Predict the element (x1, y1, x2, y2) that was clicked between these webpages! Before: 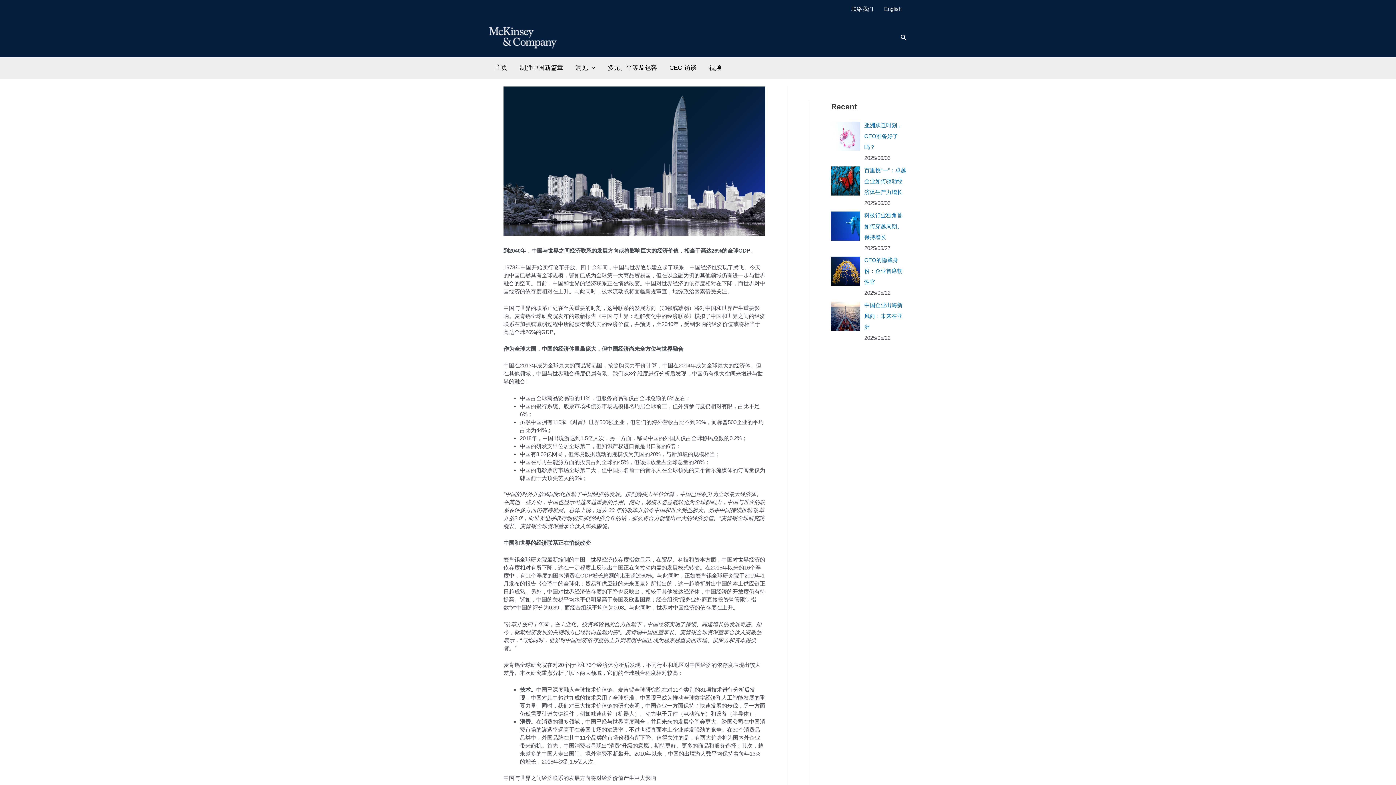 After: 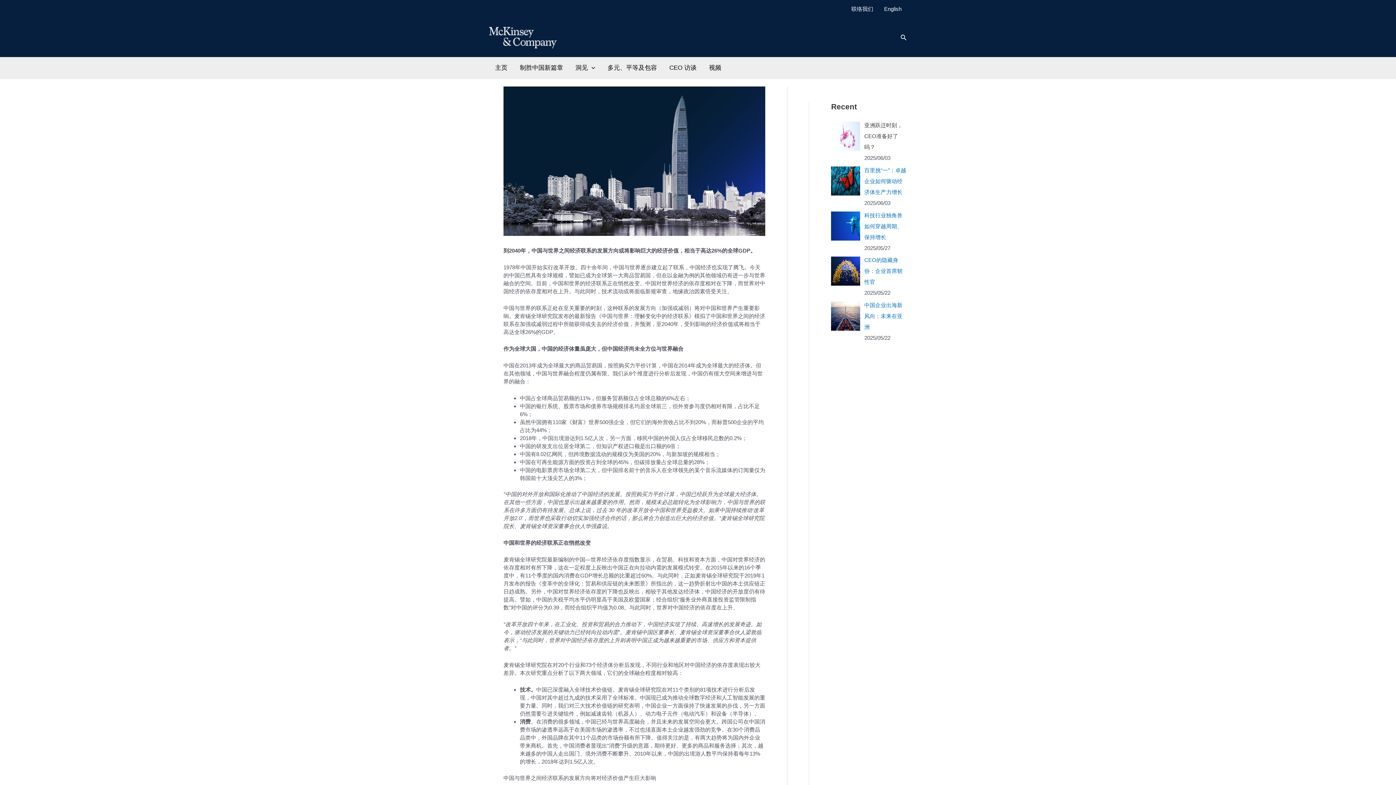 Action: label: 亚洲跃迁时刻，CEO准备好了吗？ bbox: (864, 122, 902, 150)